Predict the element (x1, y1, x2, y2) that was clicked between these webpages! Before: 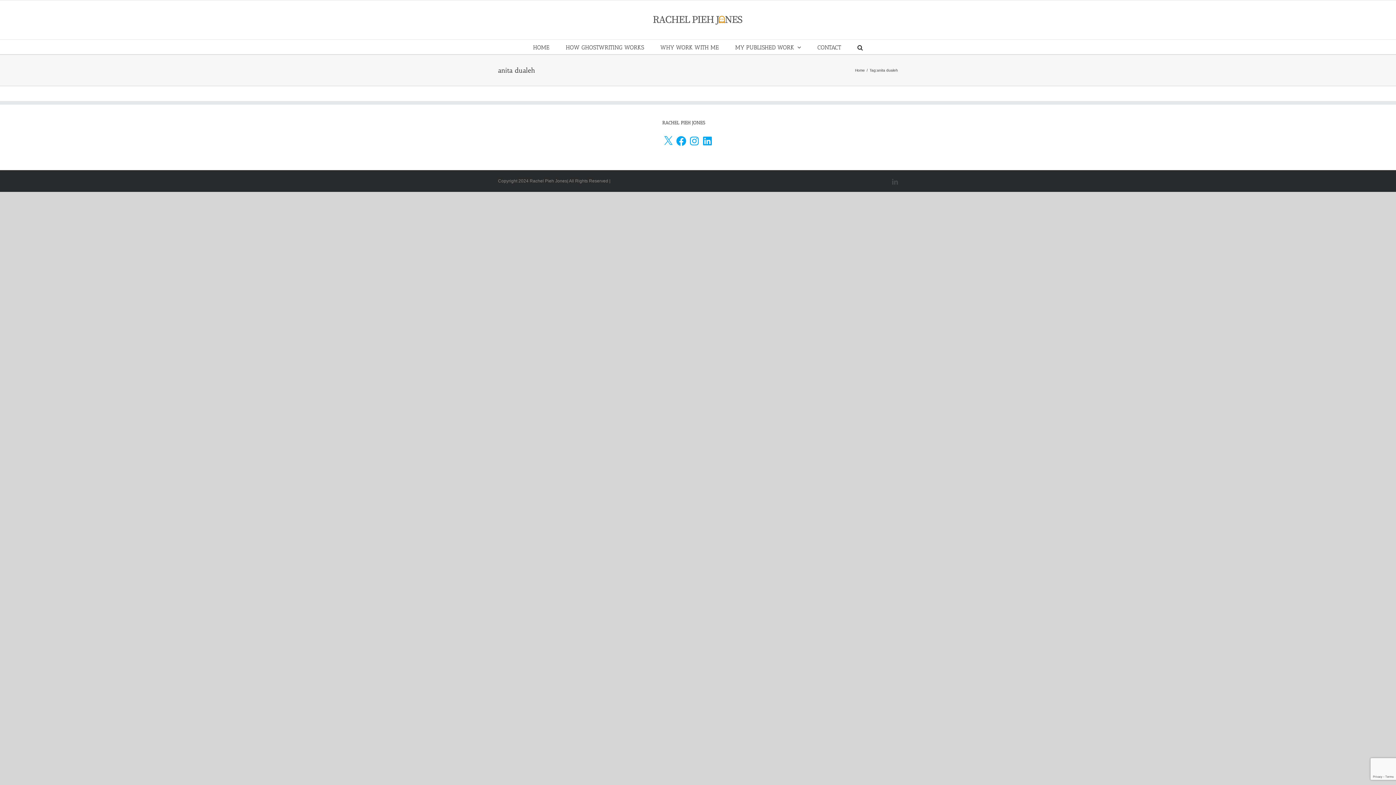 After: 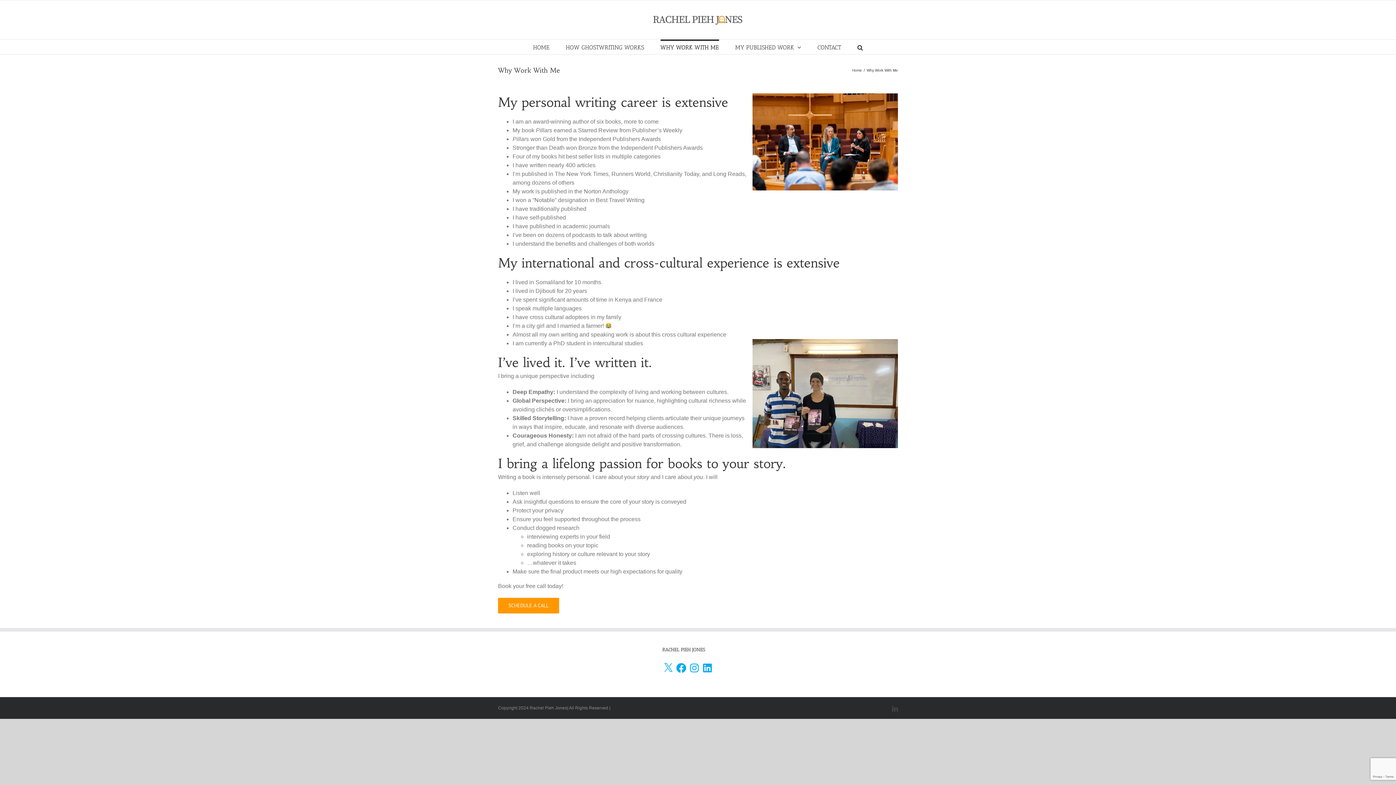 Action: label: WHY WORK WITH ME bbox: (660, 39, 719, 54)